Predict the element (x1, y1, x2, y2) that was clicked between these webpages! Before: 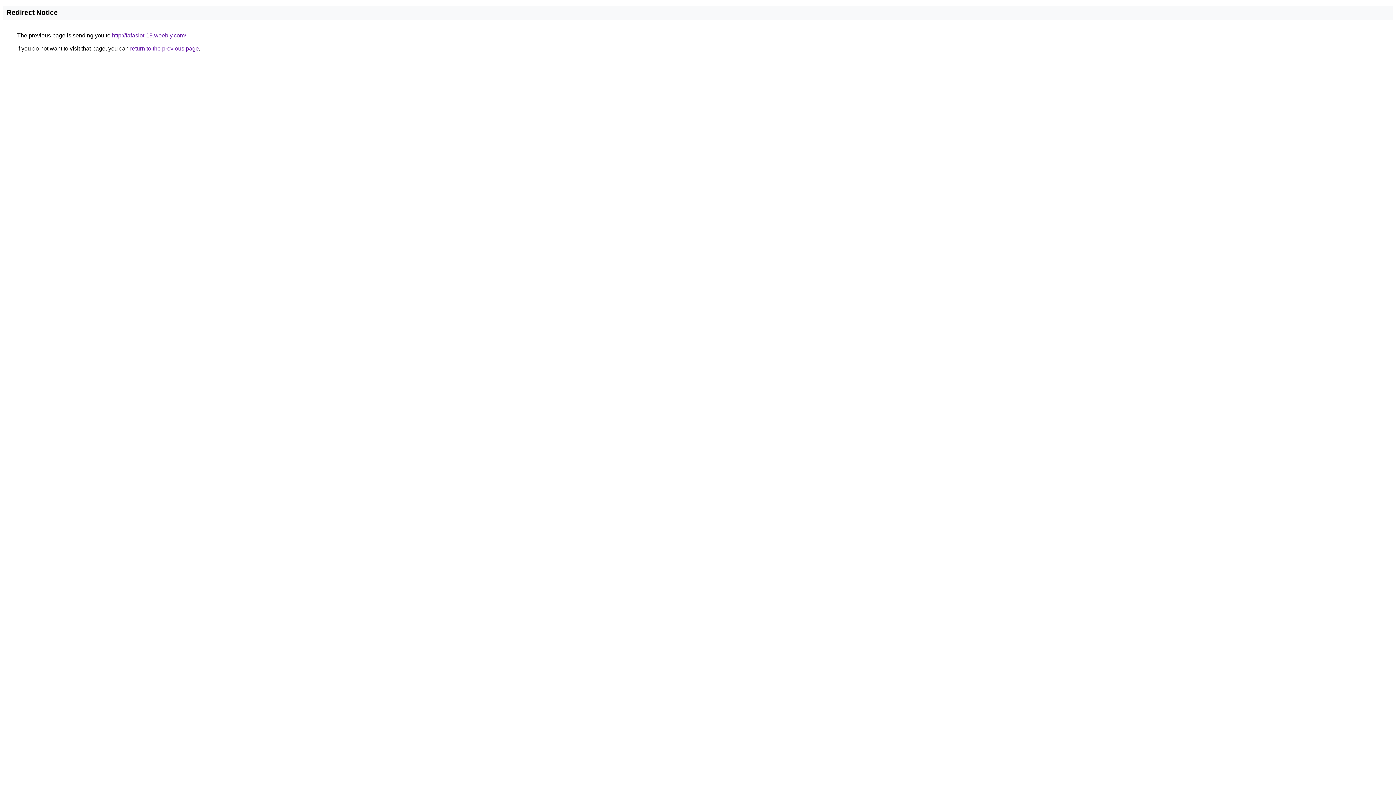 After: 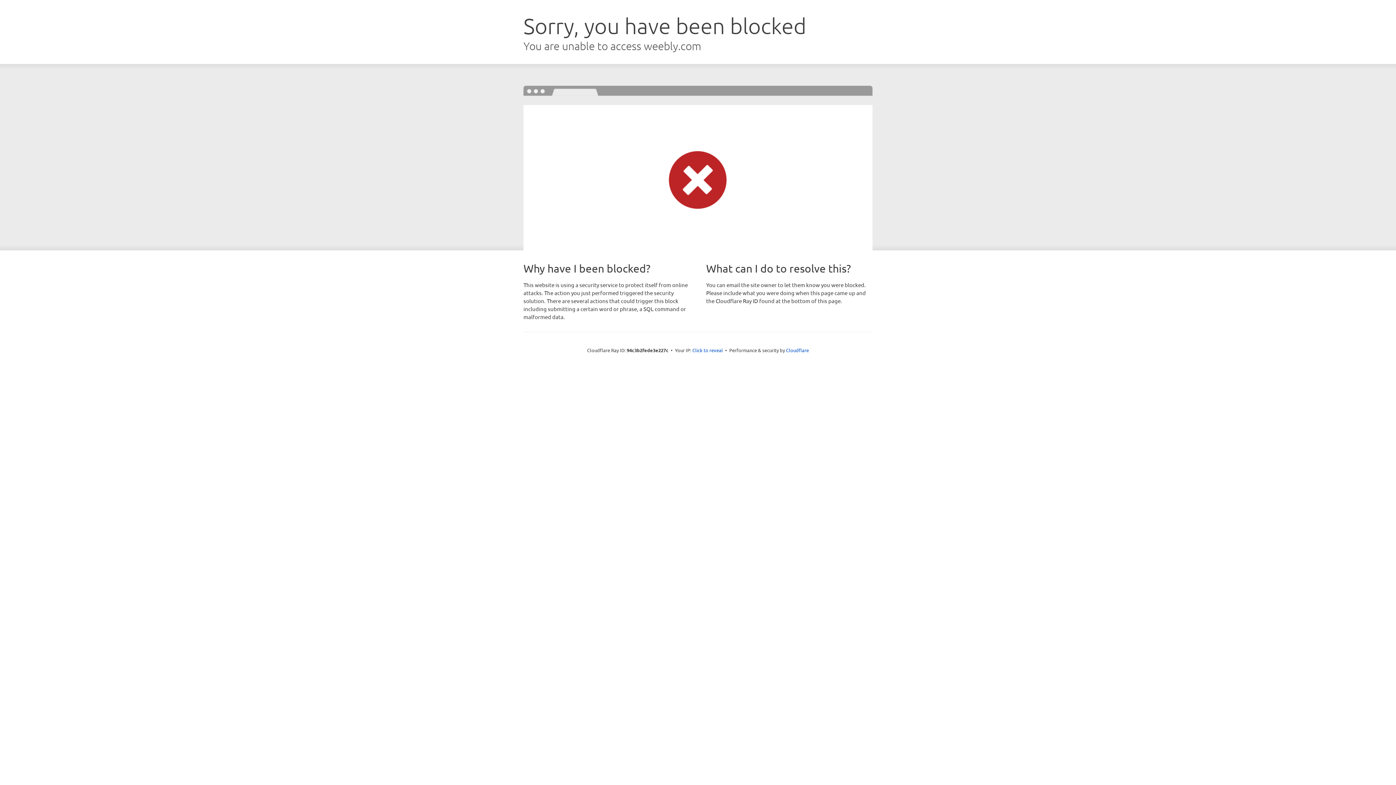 Action: bbox: (112, 32, 186, 38) label: http://fafaslot-19.weebly.com/